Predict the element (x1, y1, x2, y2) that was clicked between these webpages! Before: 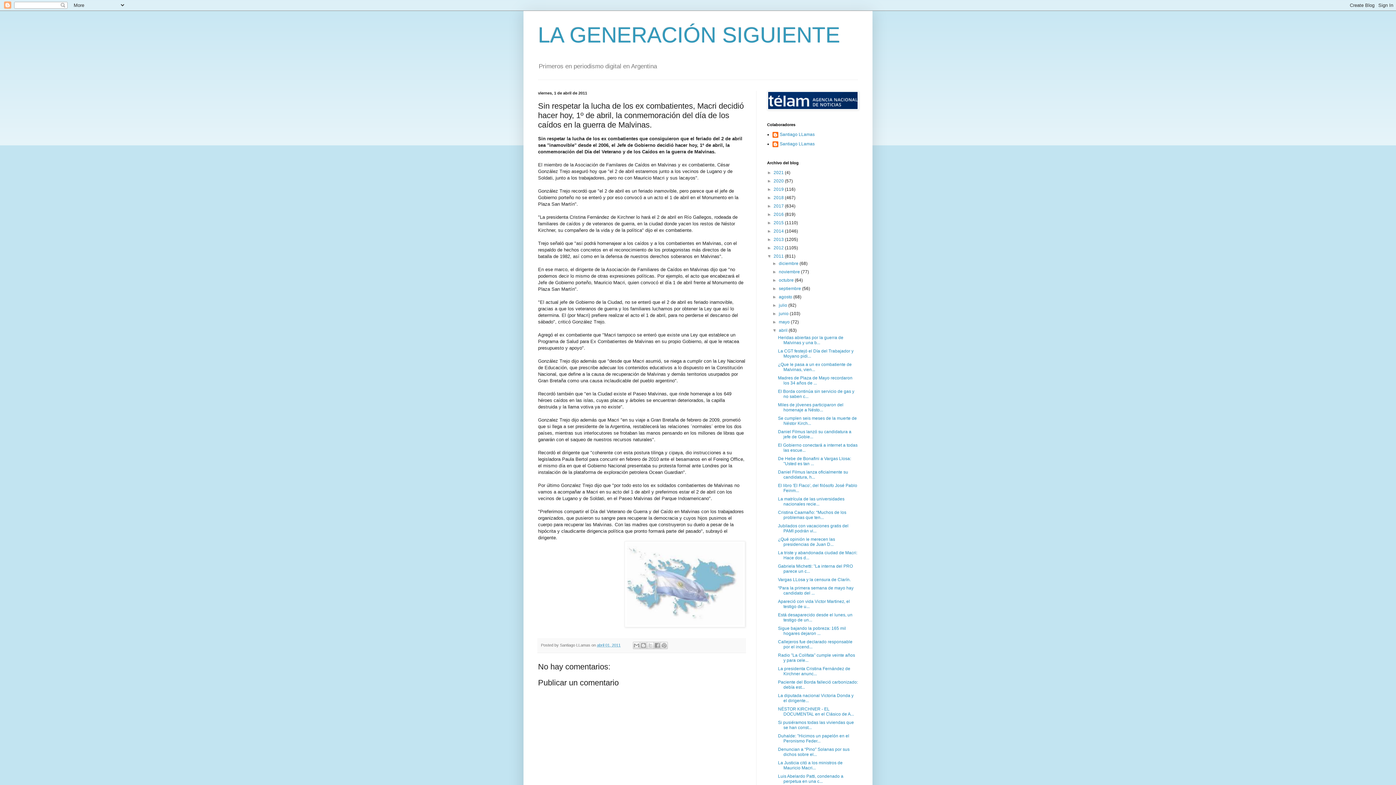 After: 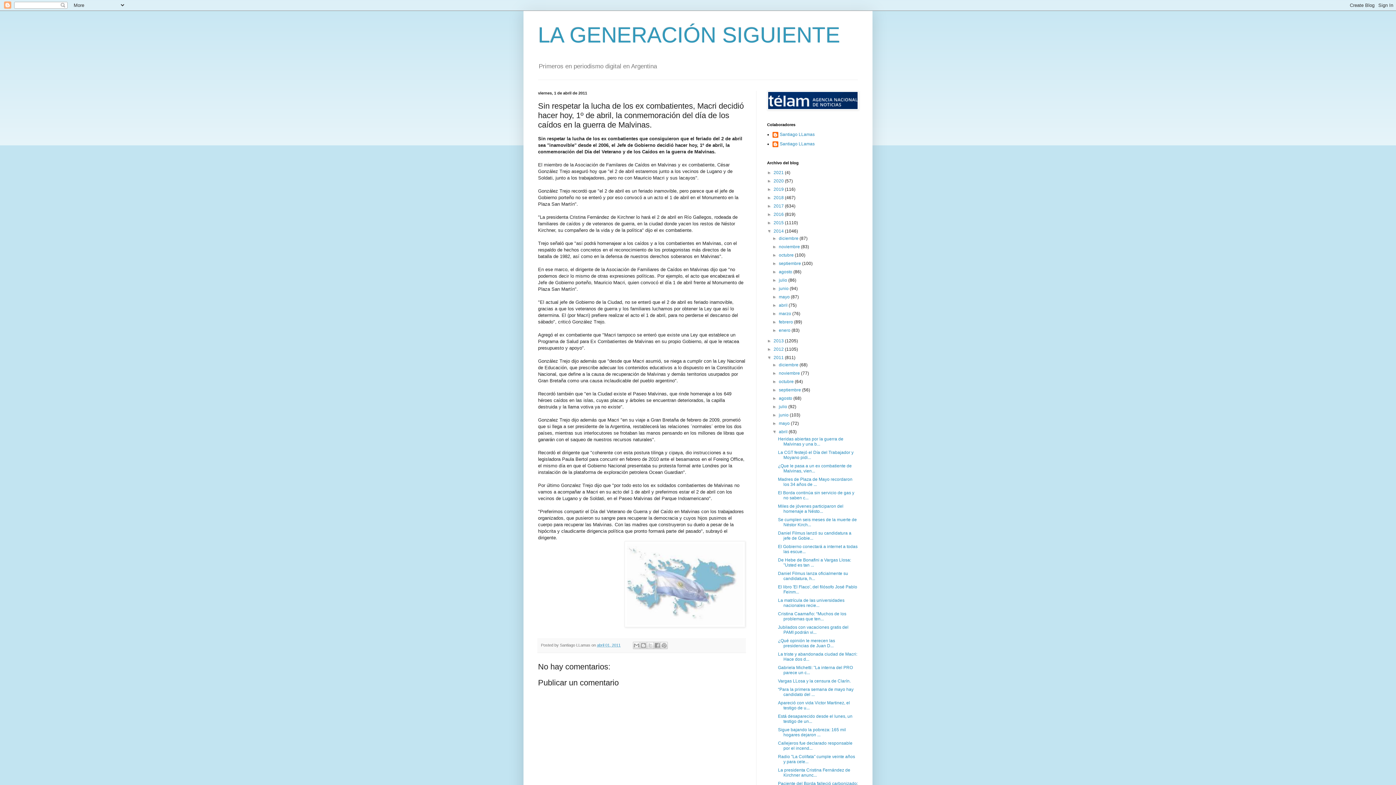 Action: bbox: (767, 228, 773, 233) label: ►  